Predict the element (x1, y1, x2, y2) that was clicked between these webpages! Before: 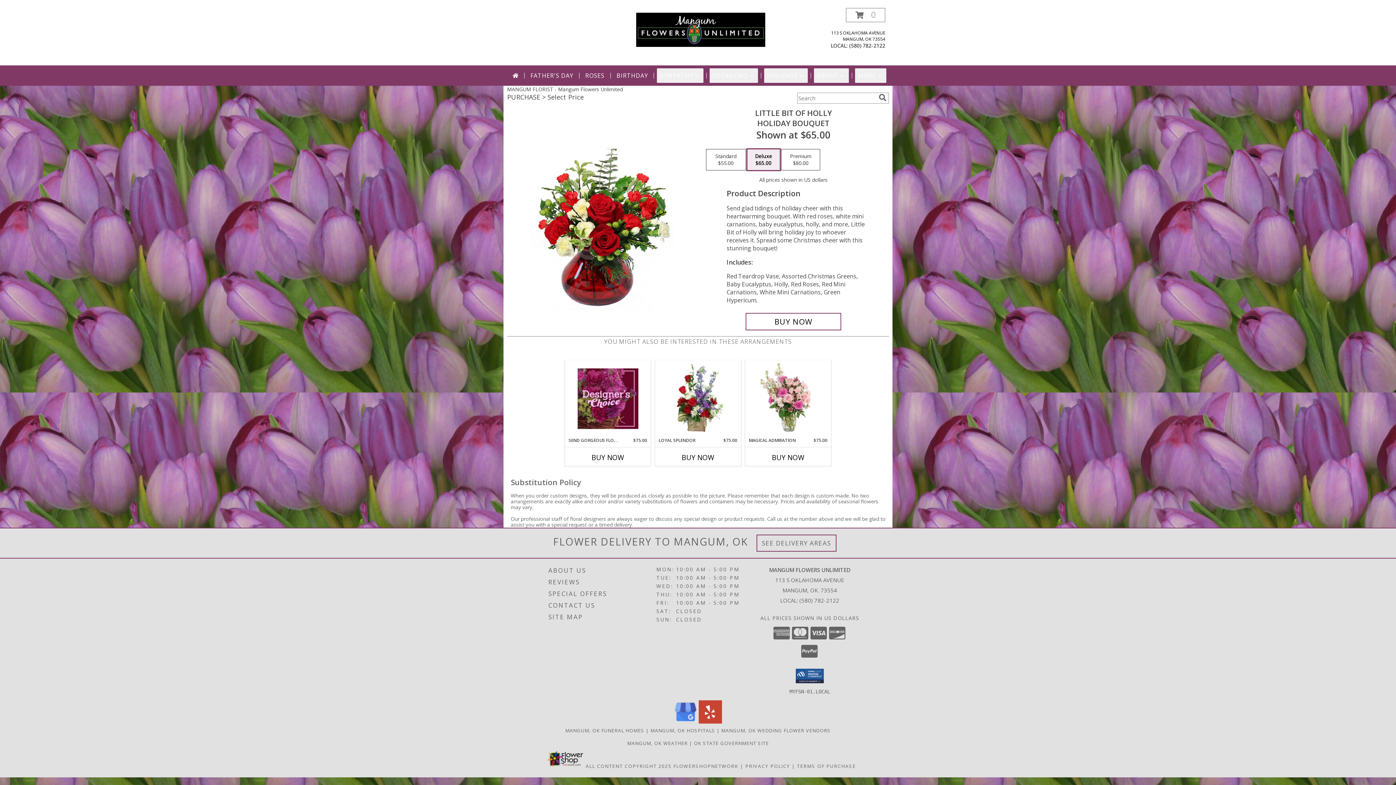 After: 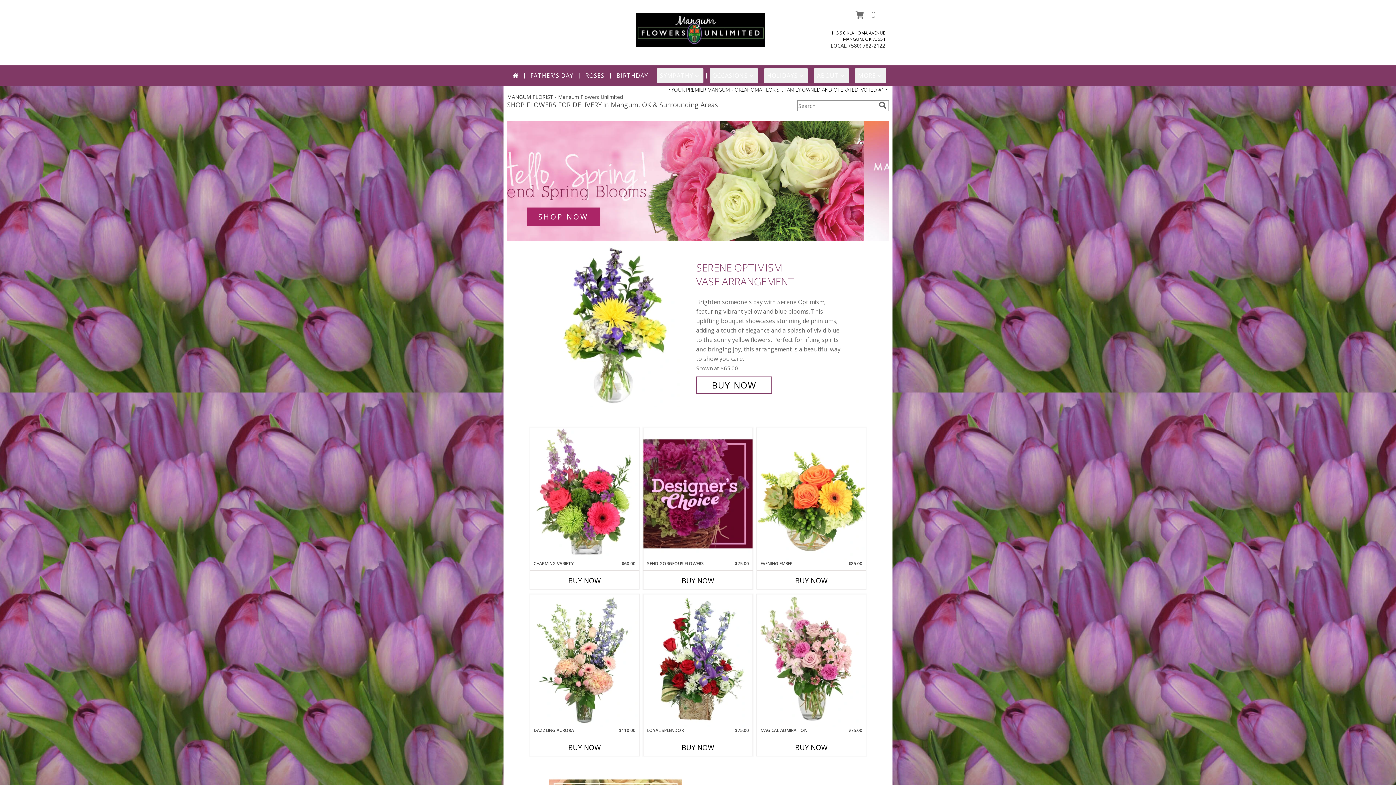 Action: label: Mangum Flowers Unlimited bbox: (634, 25, 767, 32)